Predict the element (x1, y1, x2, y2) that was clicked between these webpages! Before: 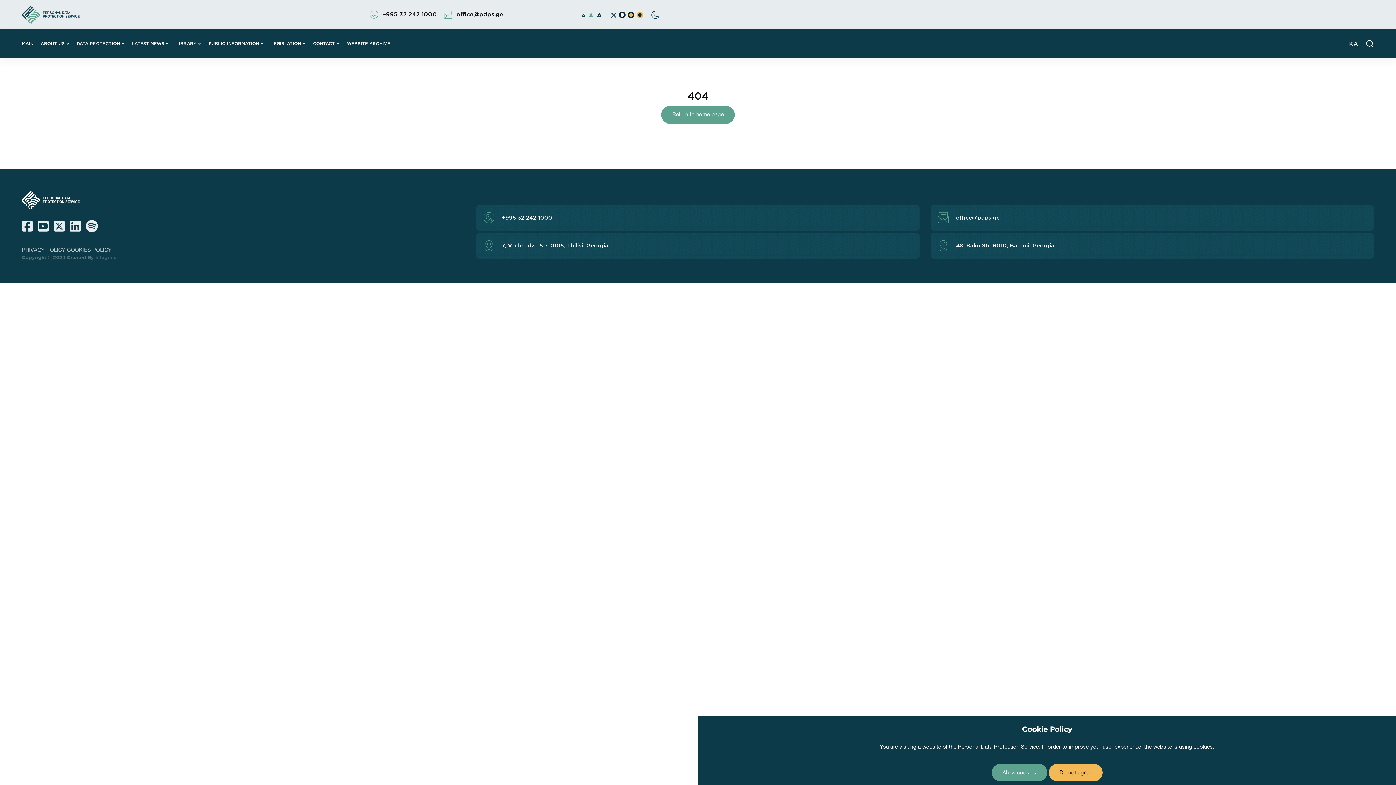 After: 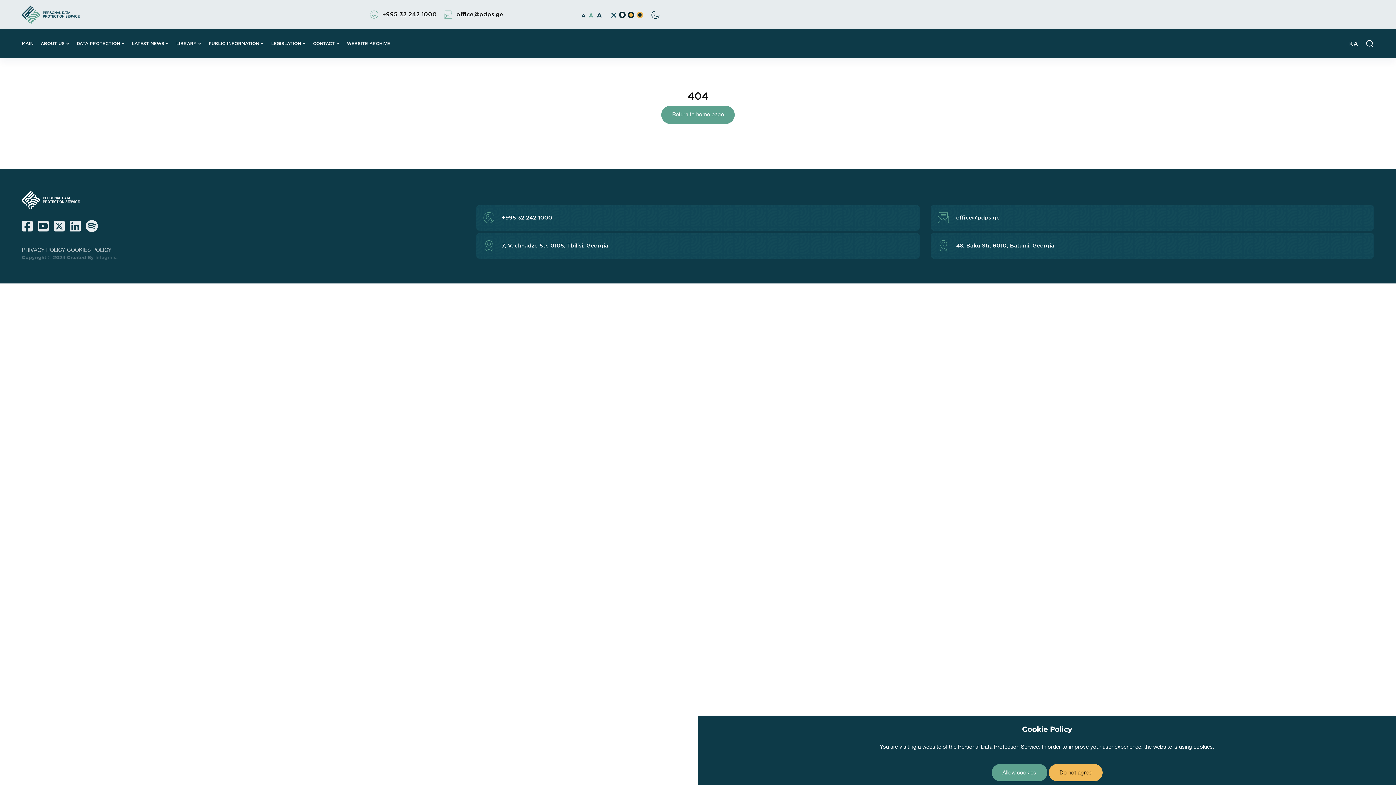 Action: bbox: (512, 8, 524, 20)